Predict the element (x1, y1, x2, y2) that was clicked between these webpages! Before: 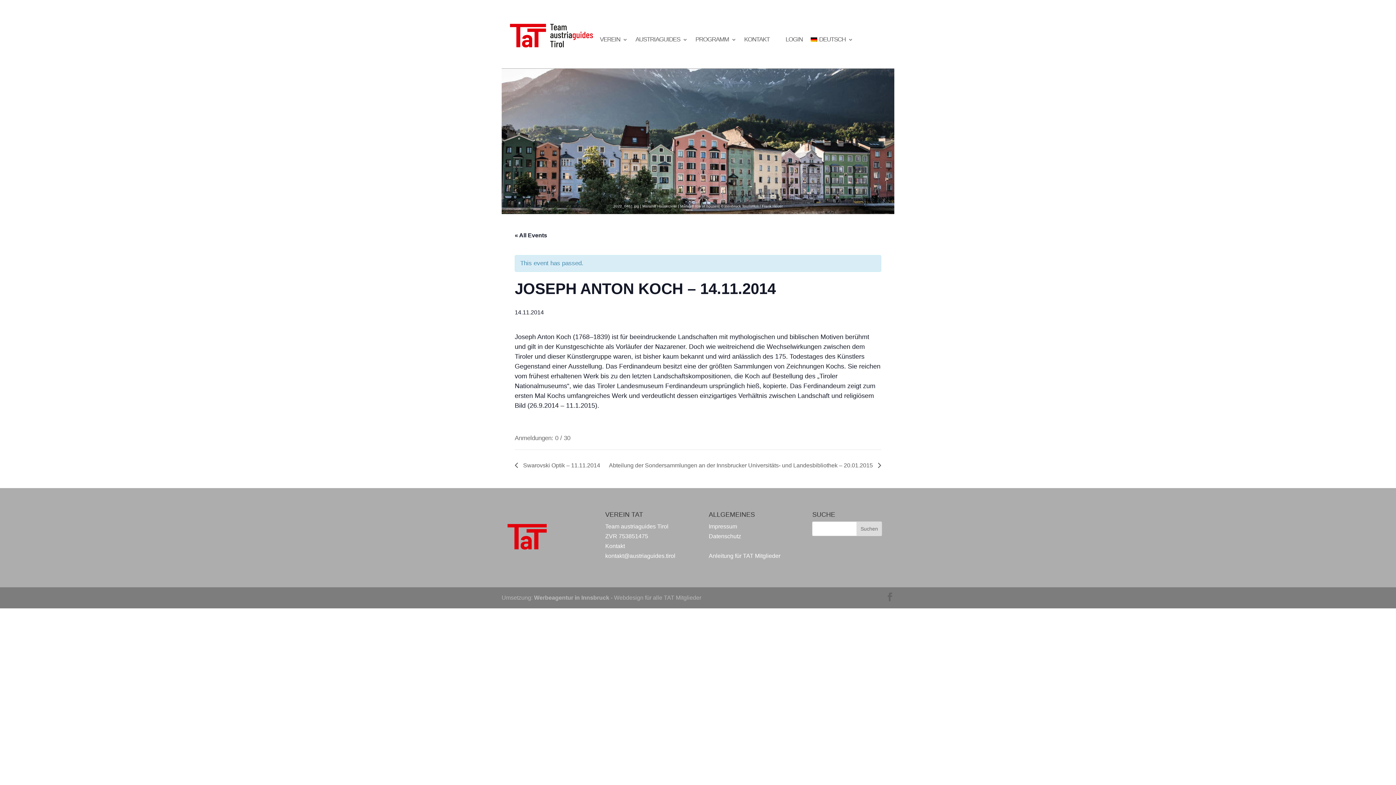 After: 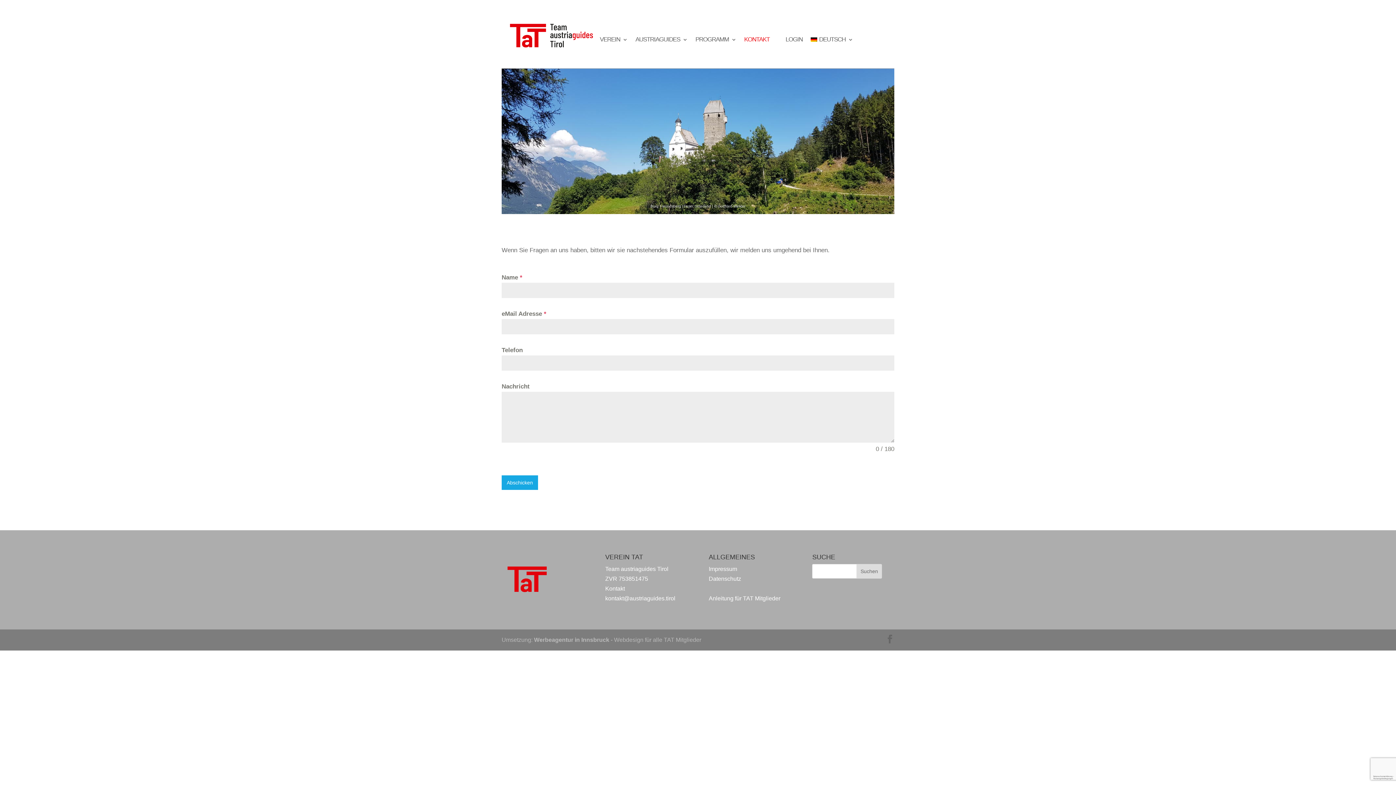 Action: label: KONTAKT bbox: (744, 36, 769, 45)